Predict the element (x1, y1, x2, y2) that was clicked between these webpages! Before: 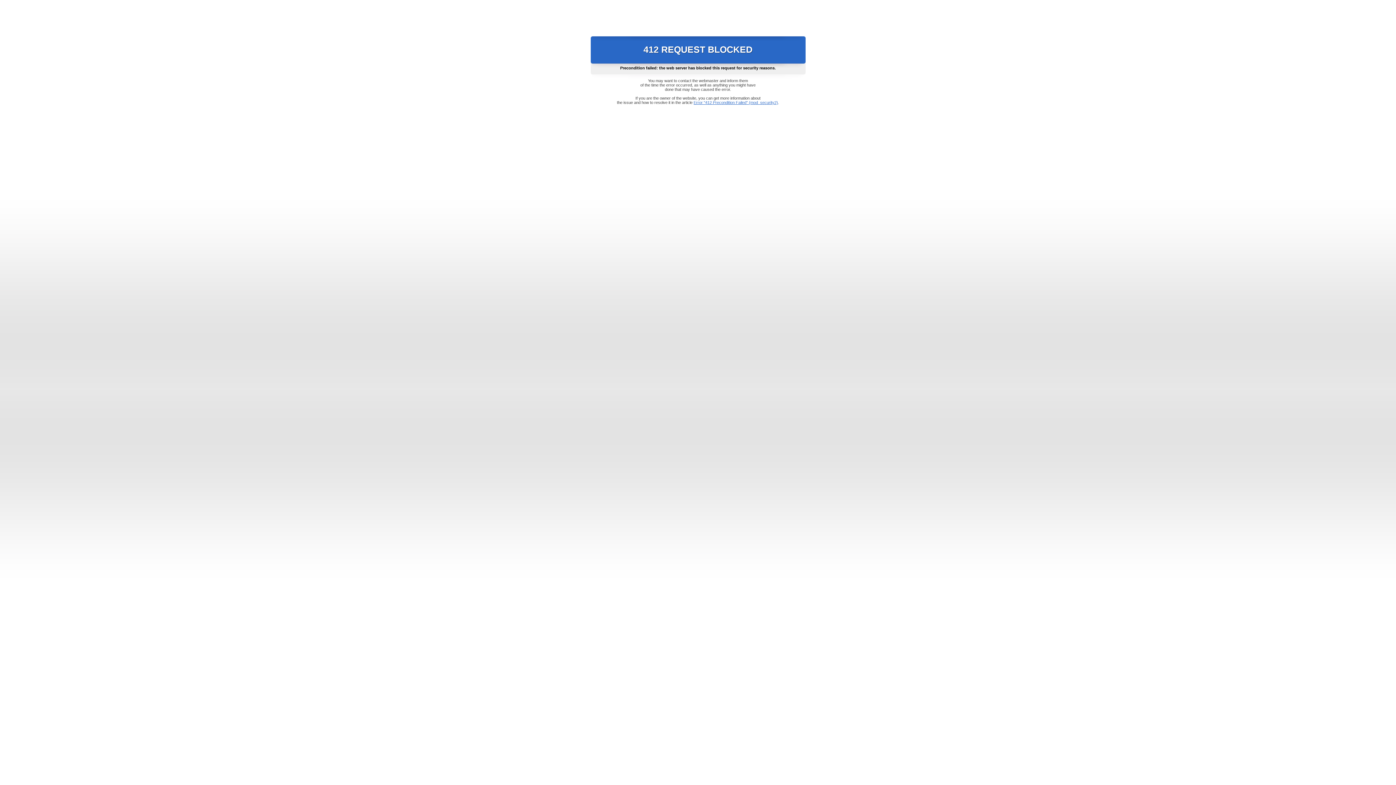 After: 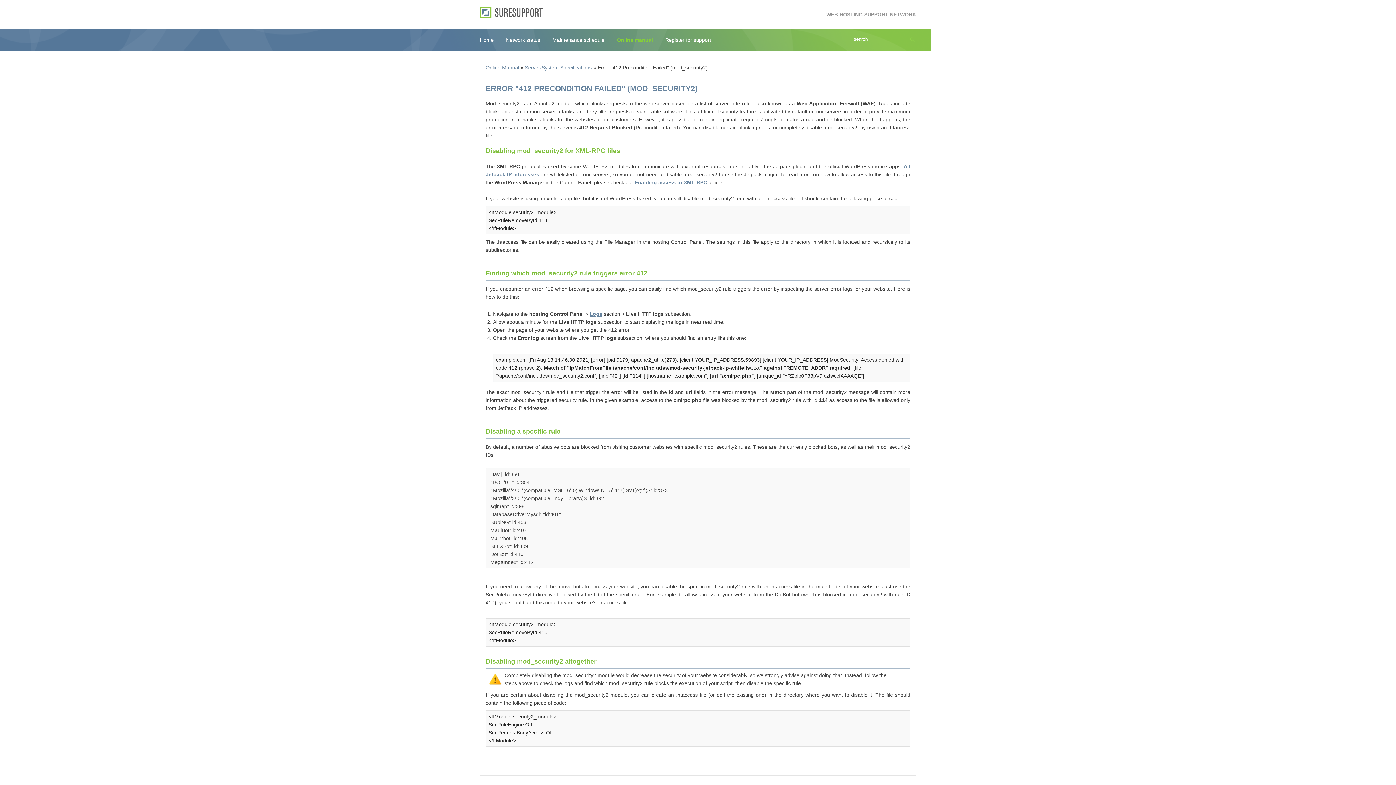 Action: label: Error "412 Precondition Failed" (mod_security2) bbox: (693, 100, 778, 104)